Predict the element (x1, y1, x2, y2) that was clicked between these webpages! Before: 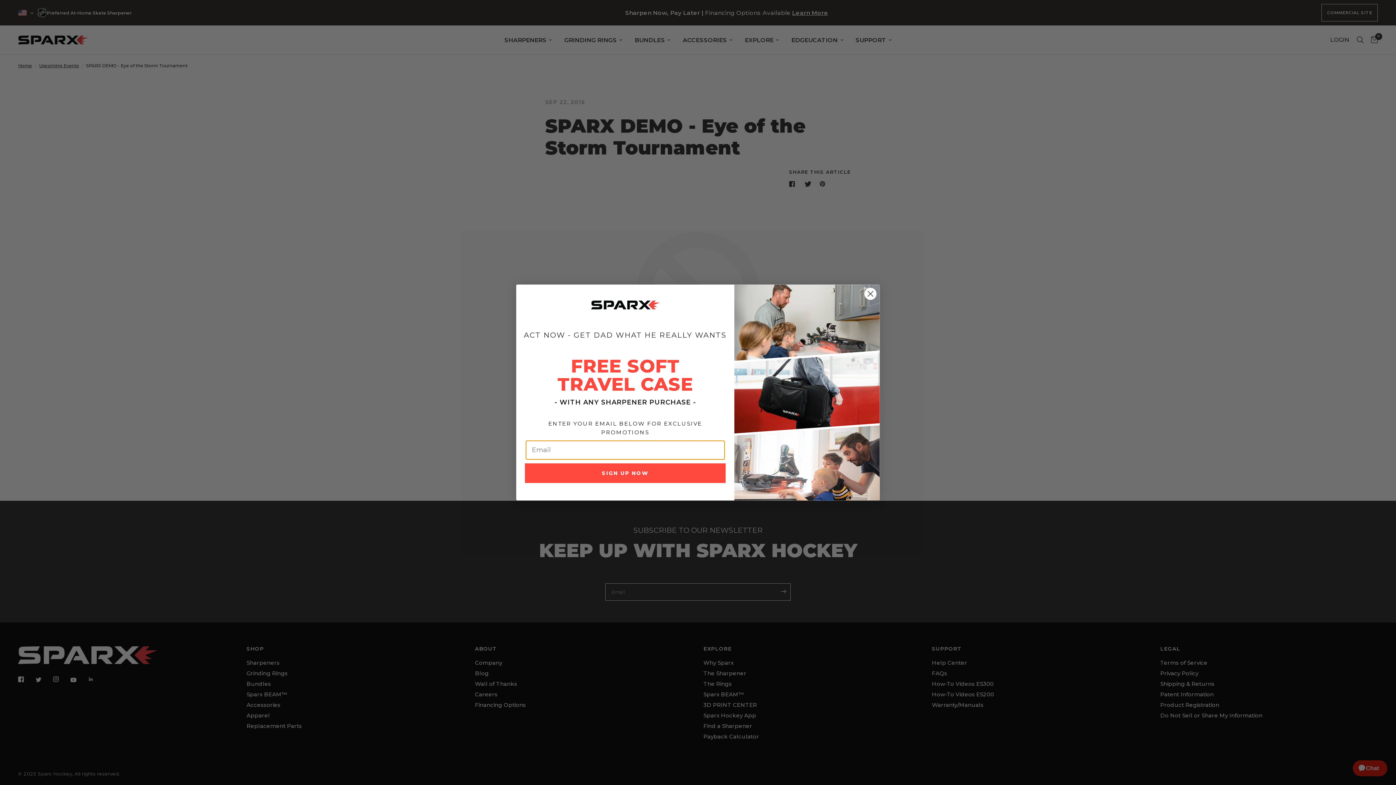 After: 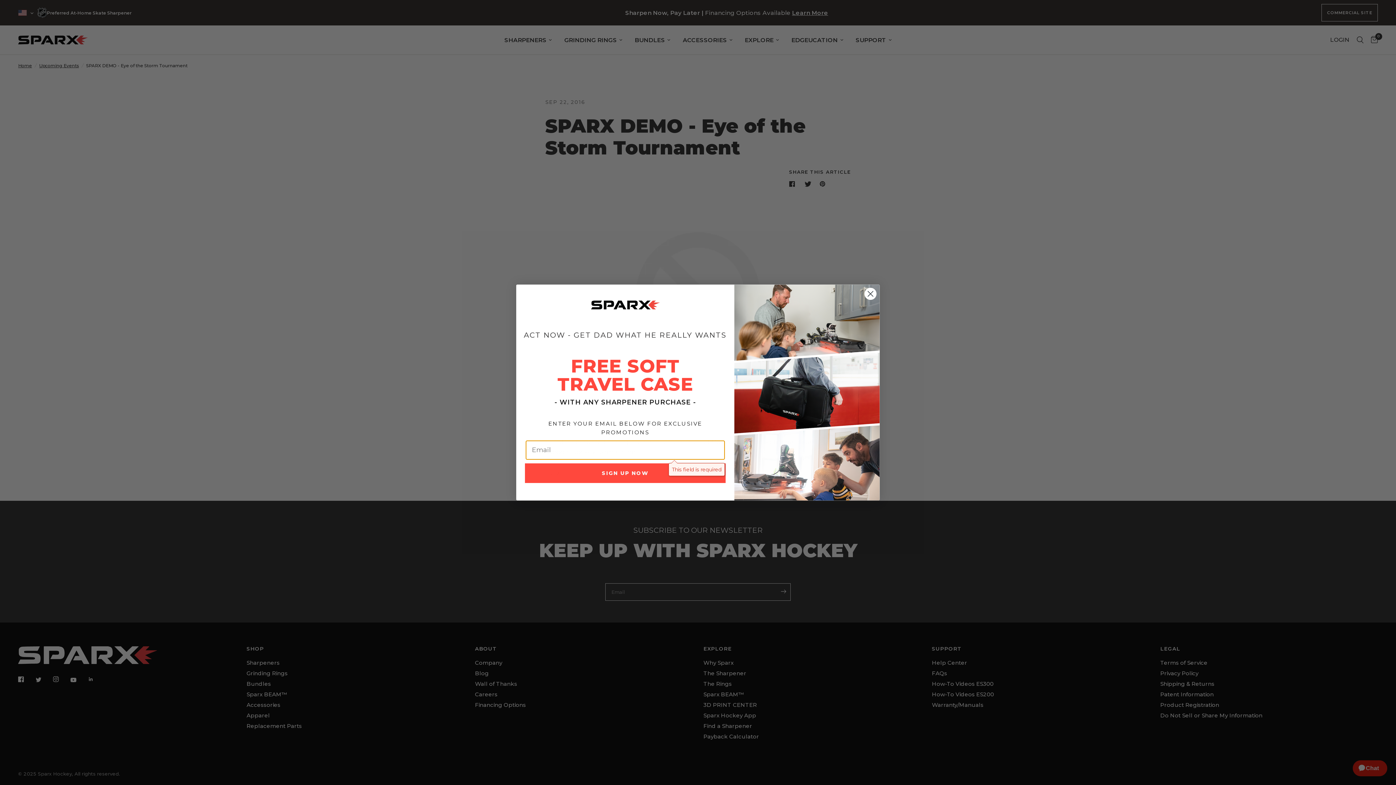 Action: bbox: (525, 463, 725, 483) label: SIGN UP NOW